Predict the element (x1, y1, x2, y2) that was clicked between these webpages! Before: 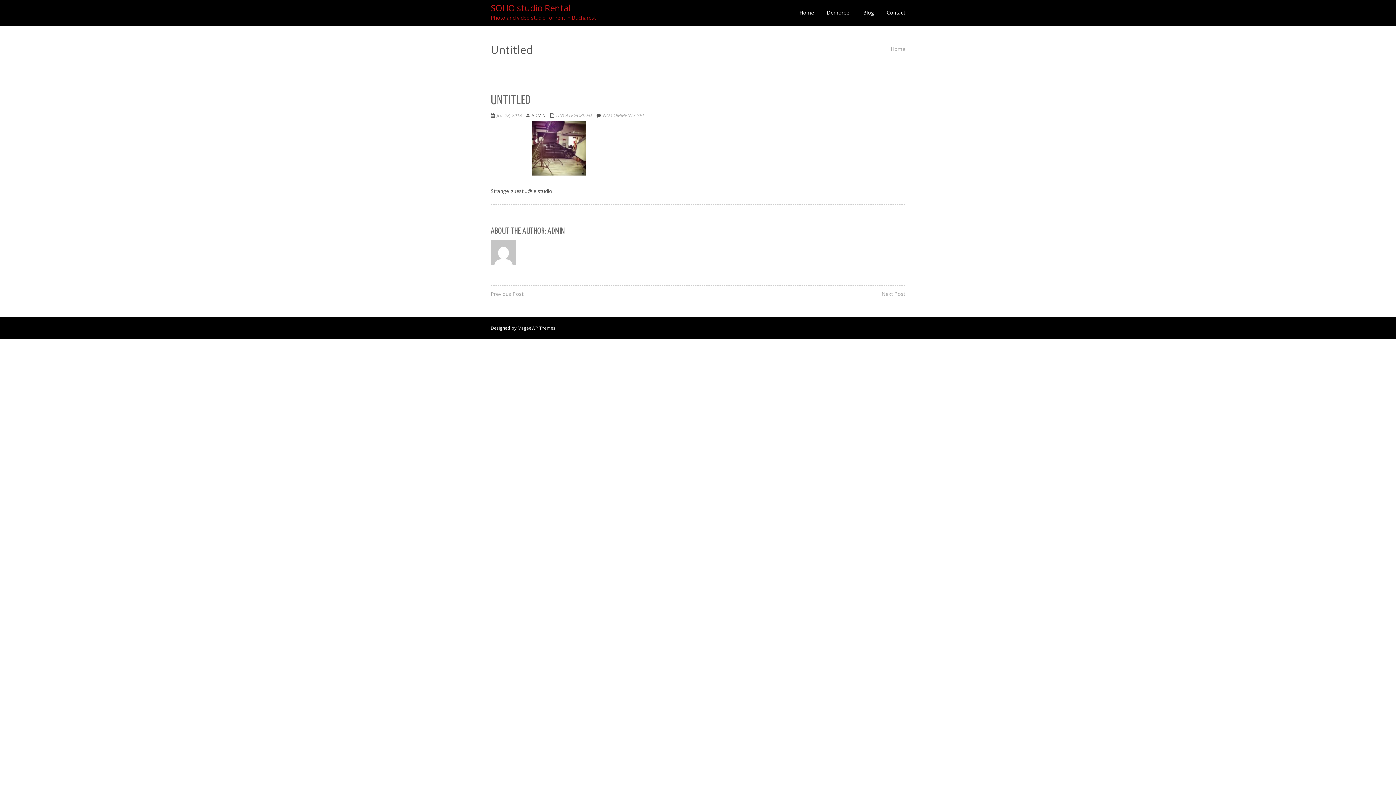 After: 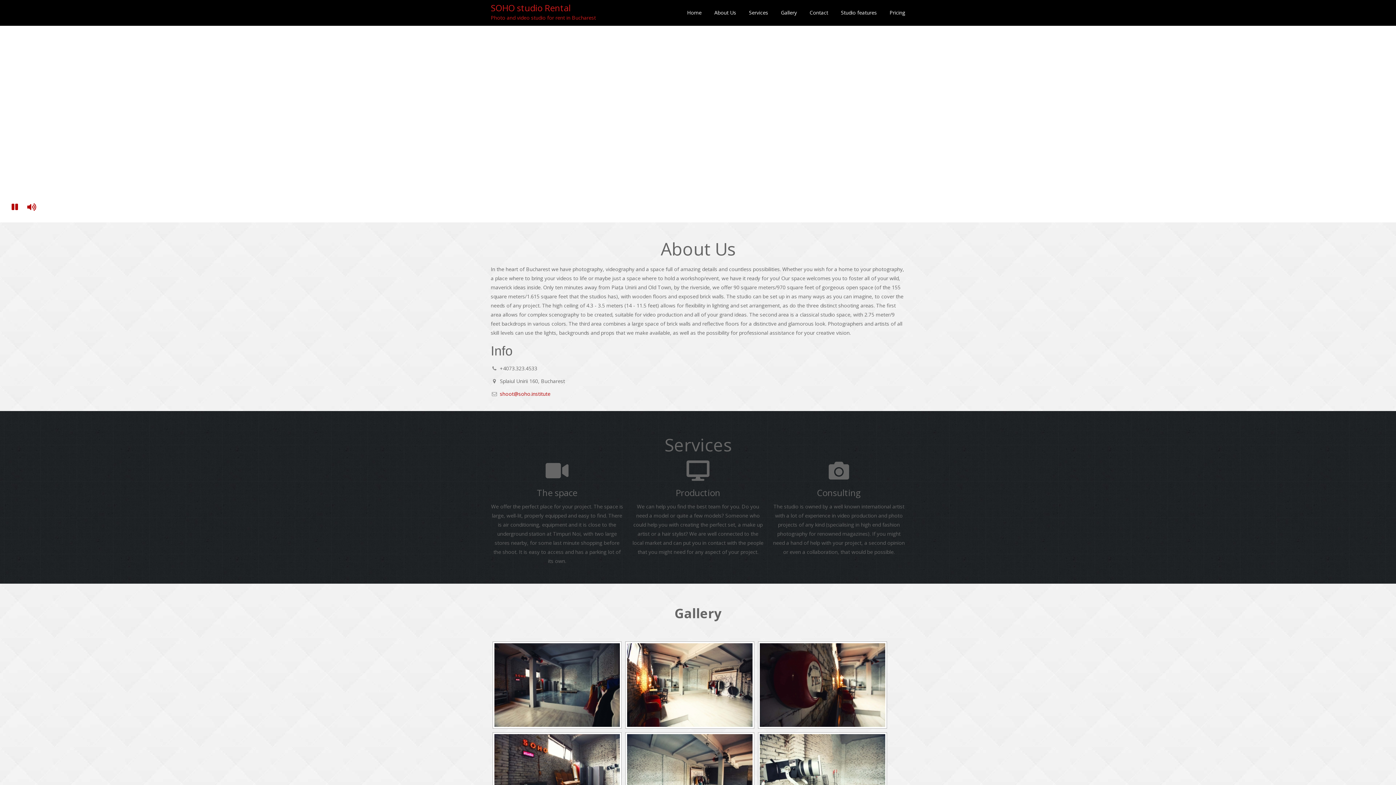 Action: label: Home bbox: (799, 0, 814, 25)